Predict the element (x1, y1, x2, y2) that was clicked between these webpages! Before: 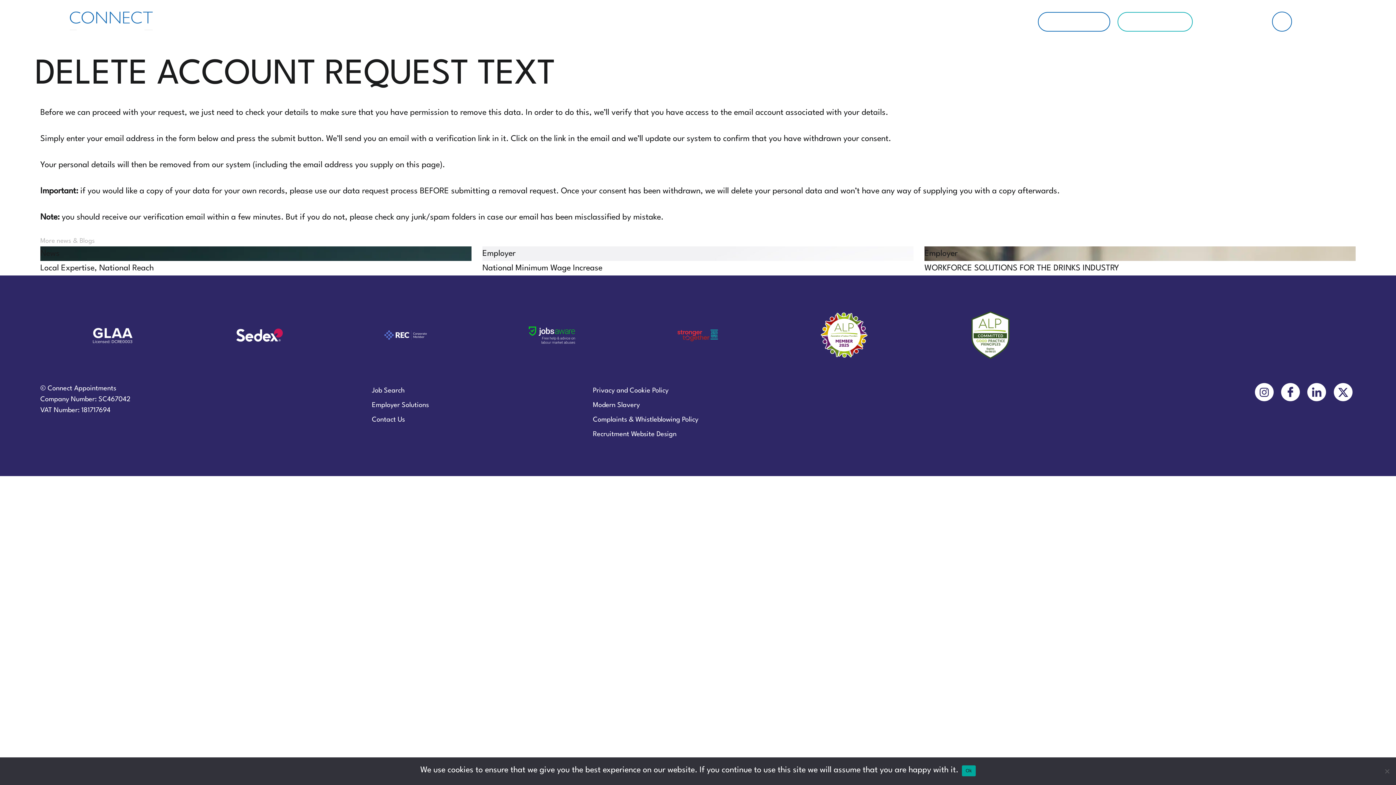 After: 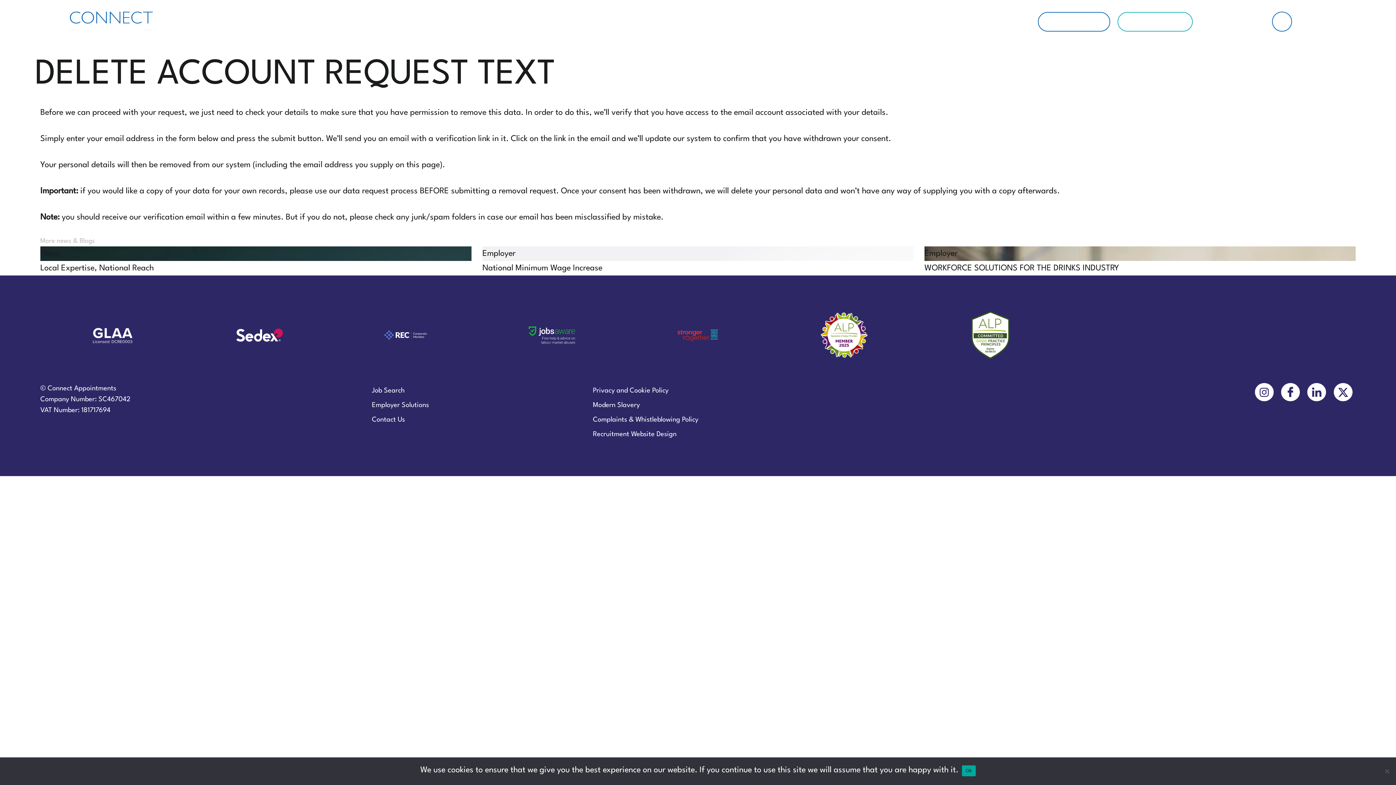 Action: bbox: (1307, 388, 1326, 395)